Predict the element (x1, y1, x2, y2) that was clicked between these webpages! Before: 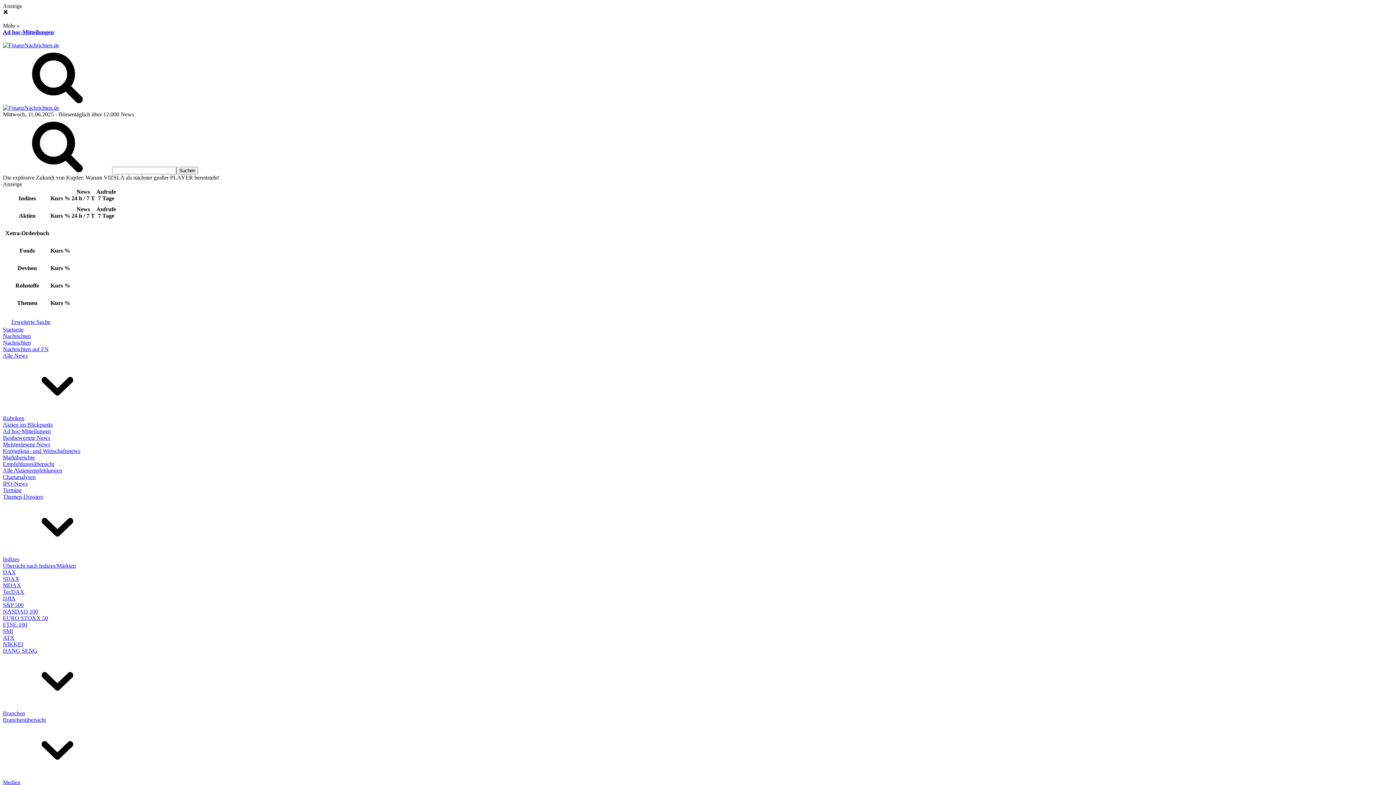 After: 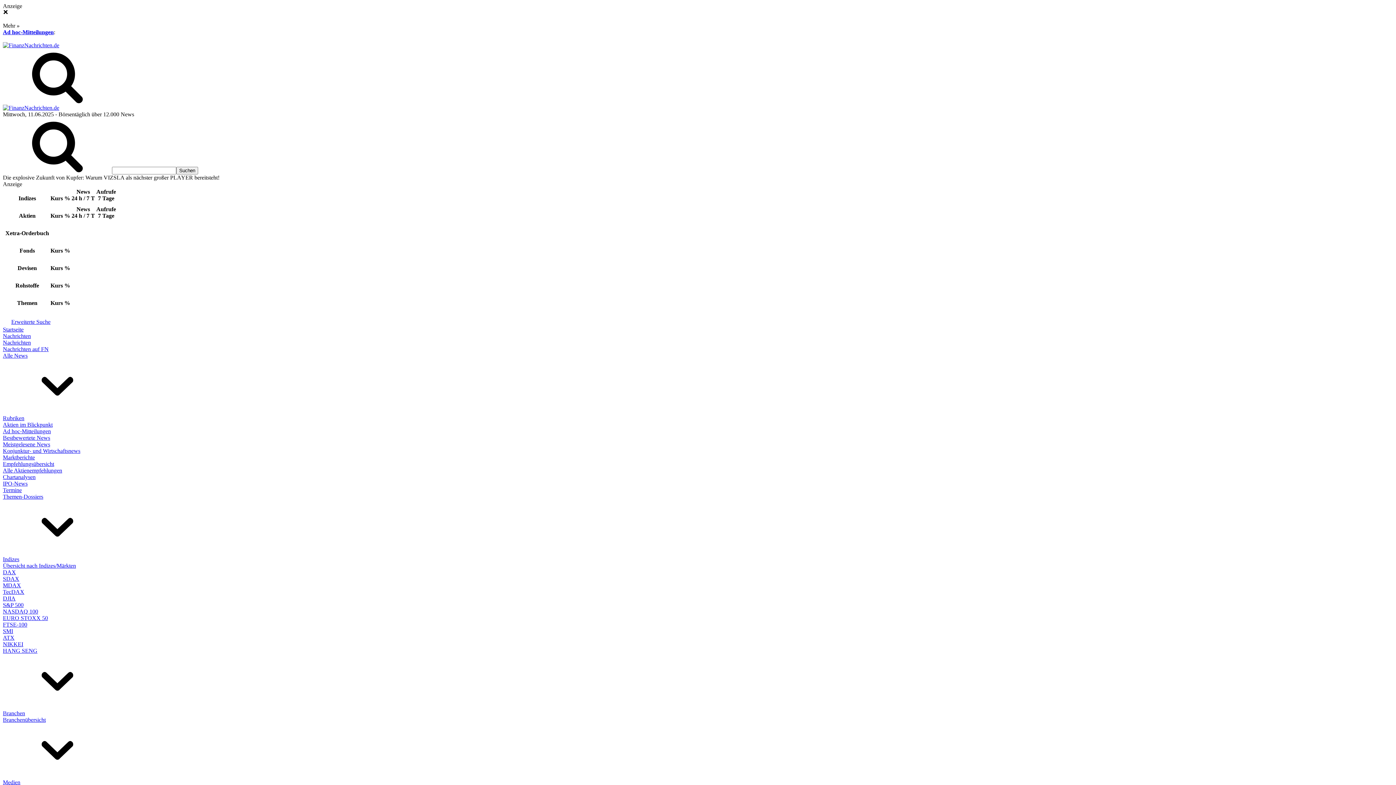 Action: bbox: (2, 480, 27, 486) label: IPO-News